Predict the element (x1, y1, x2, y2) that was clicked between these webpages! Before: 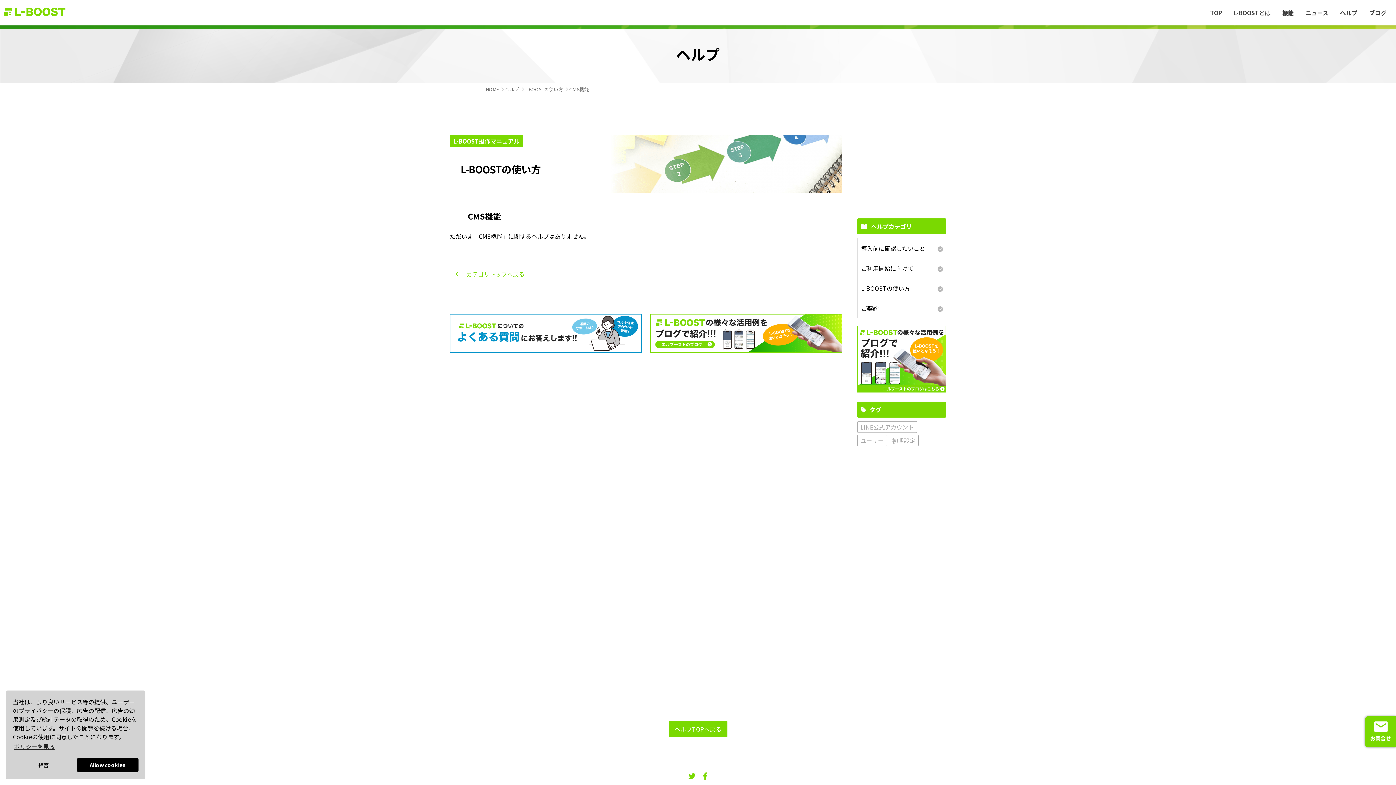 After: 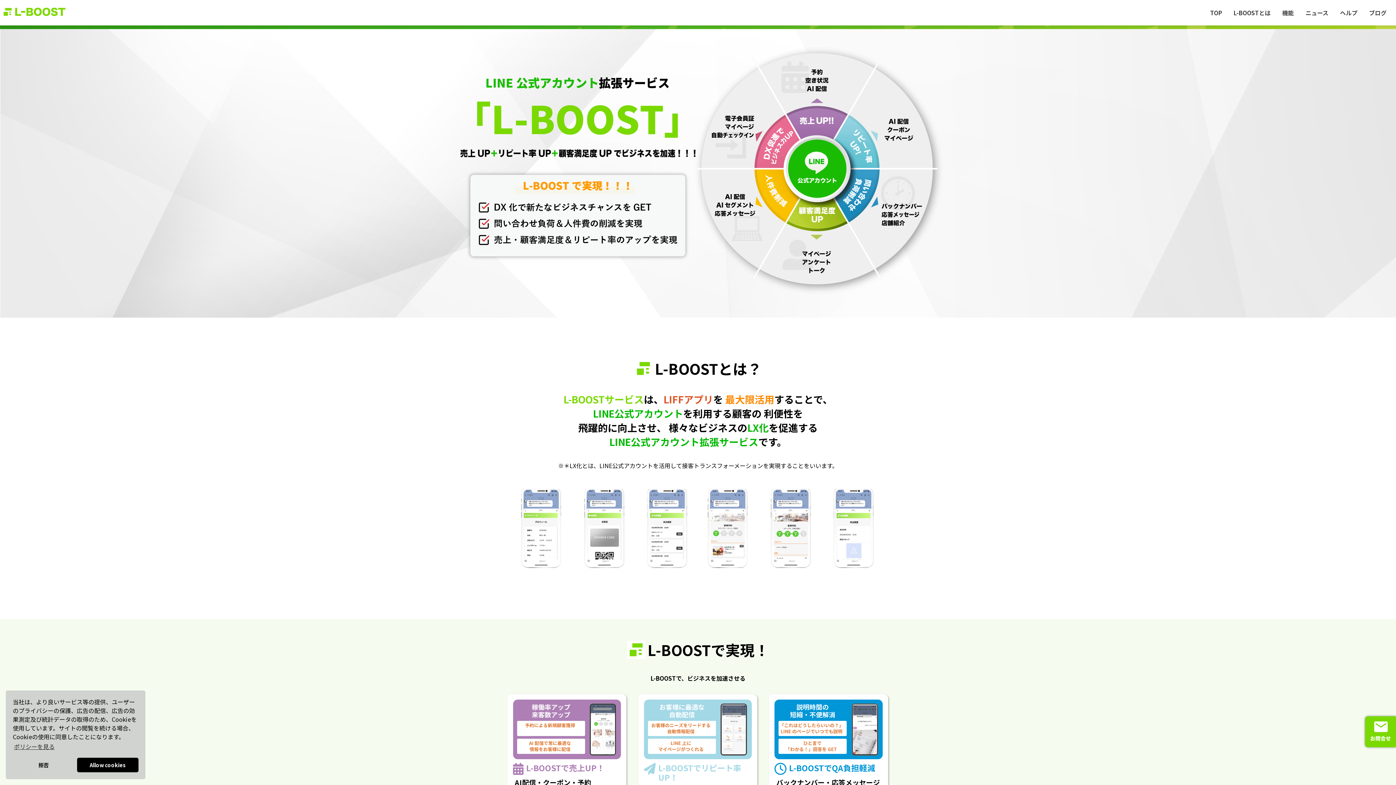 Action: bbox: (1210, 8, 1222, 17) label: TOP